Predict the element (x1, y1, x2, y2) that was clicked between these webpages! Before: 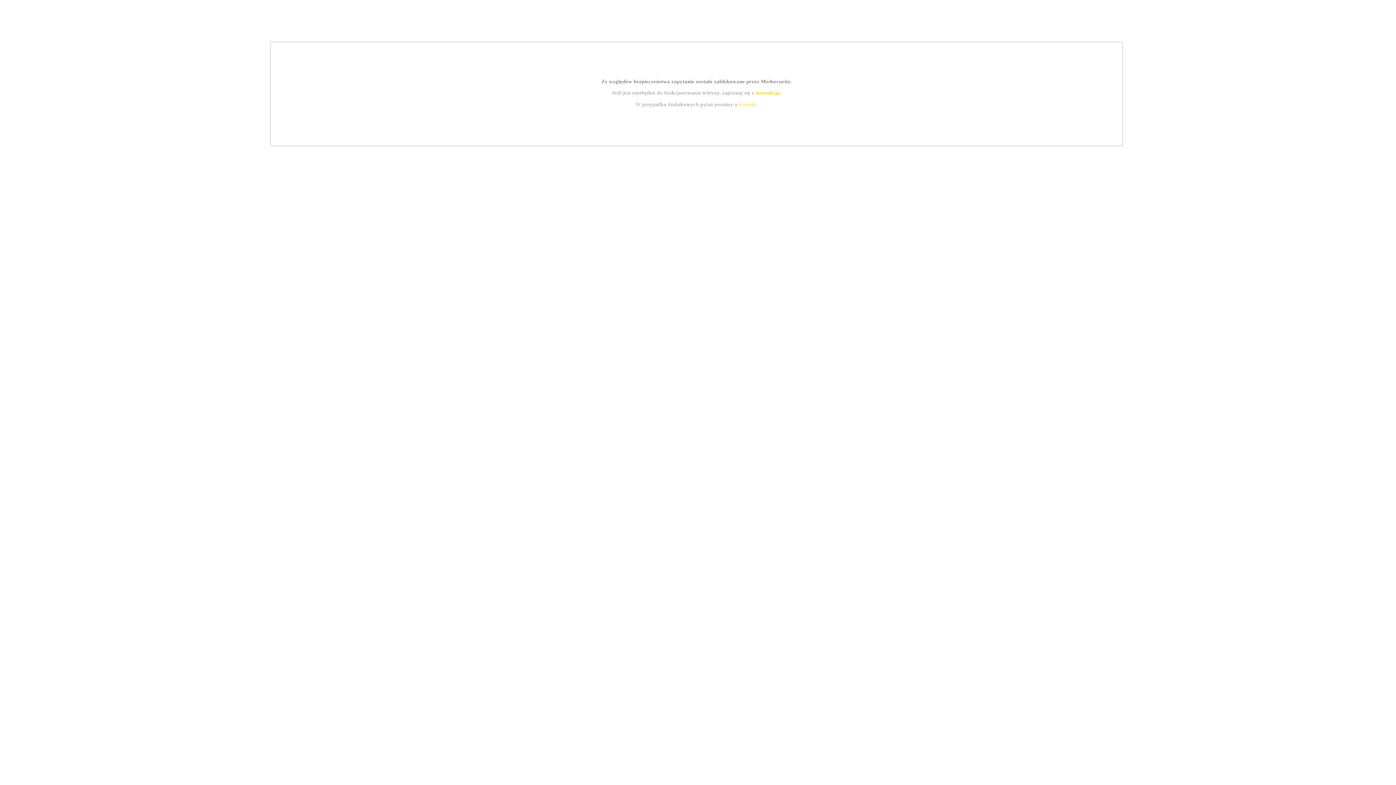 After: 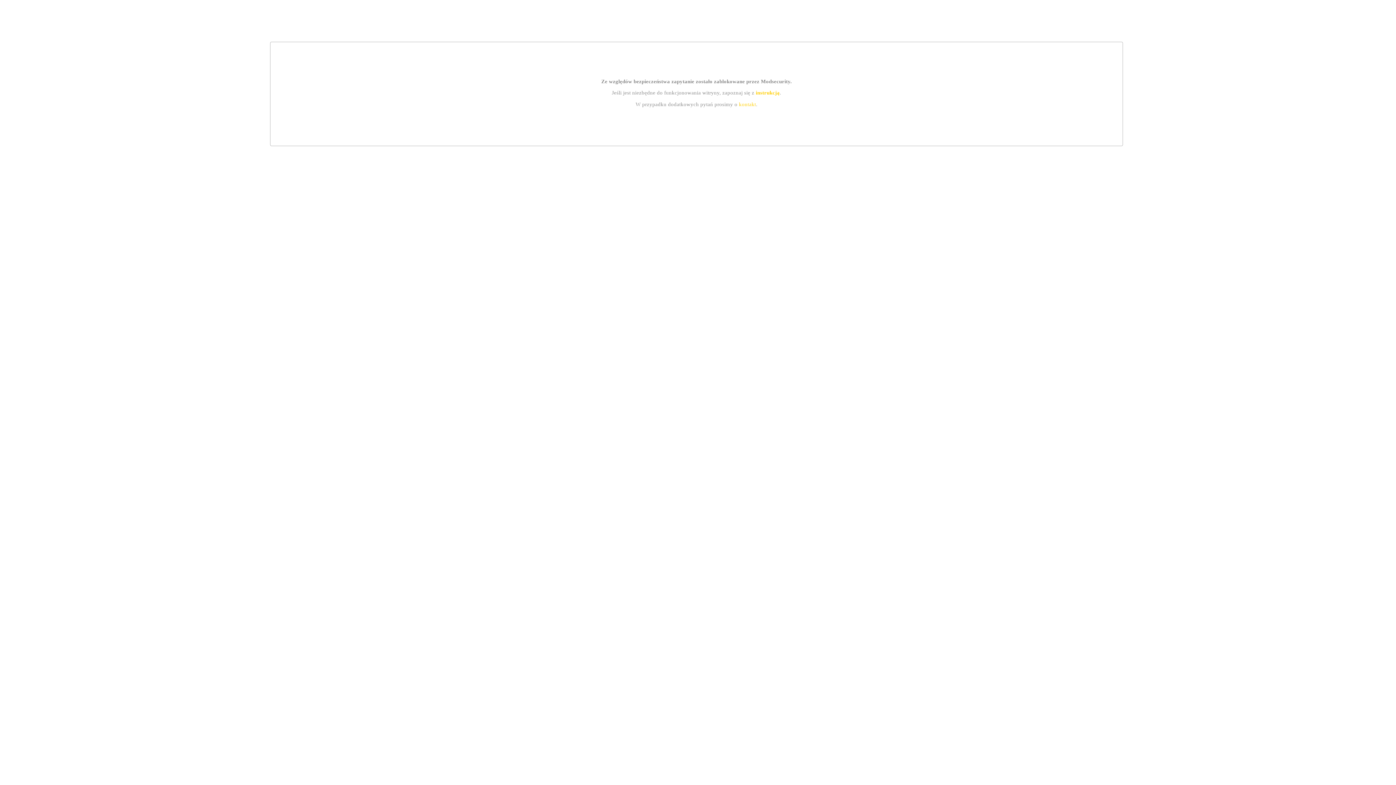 Action: bbox: (755, 89, 779, 95) label: instrukcją